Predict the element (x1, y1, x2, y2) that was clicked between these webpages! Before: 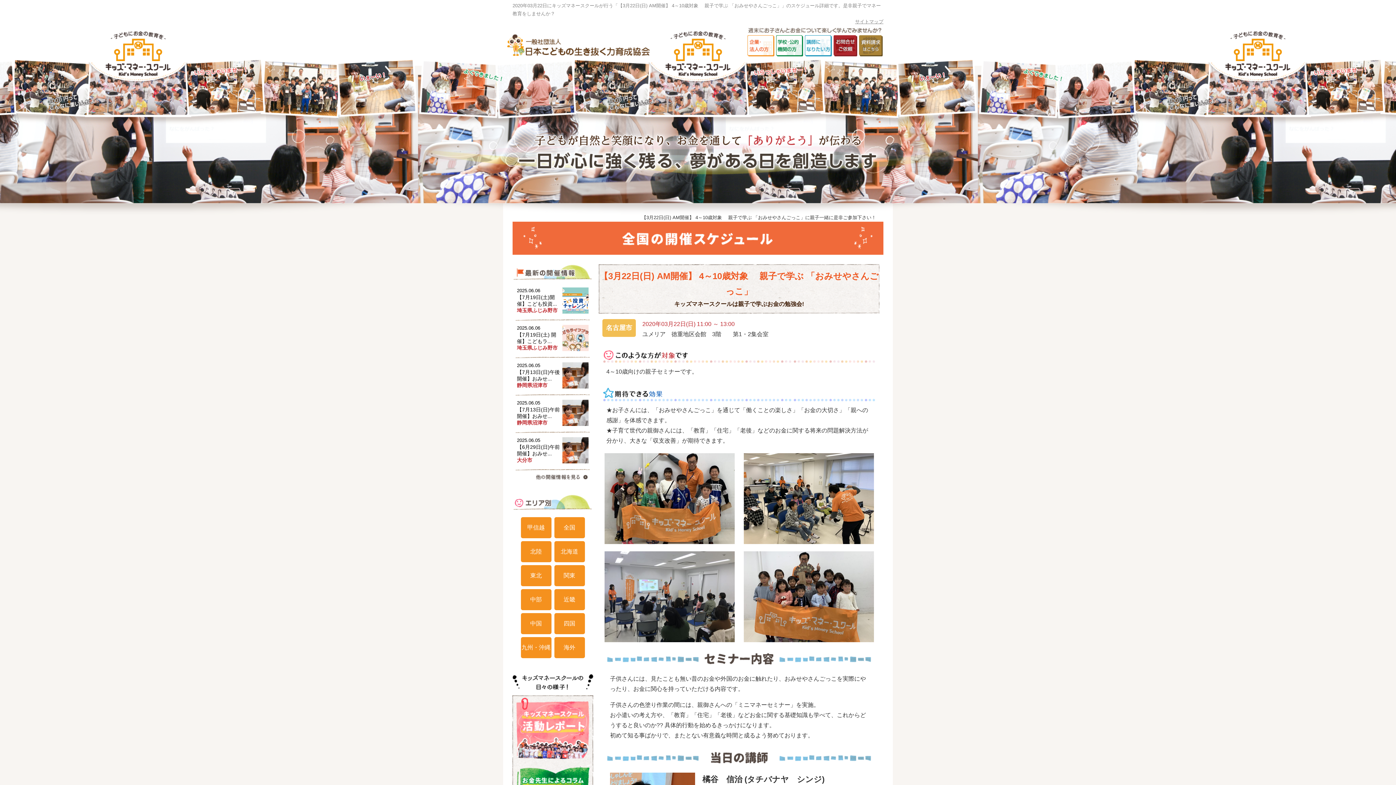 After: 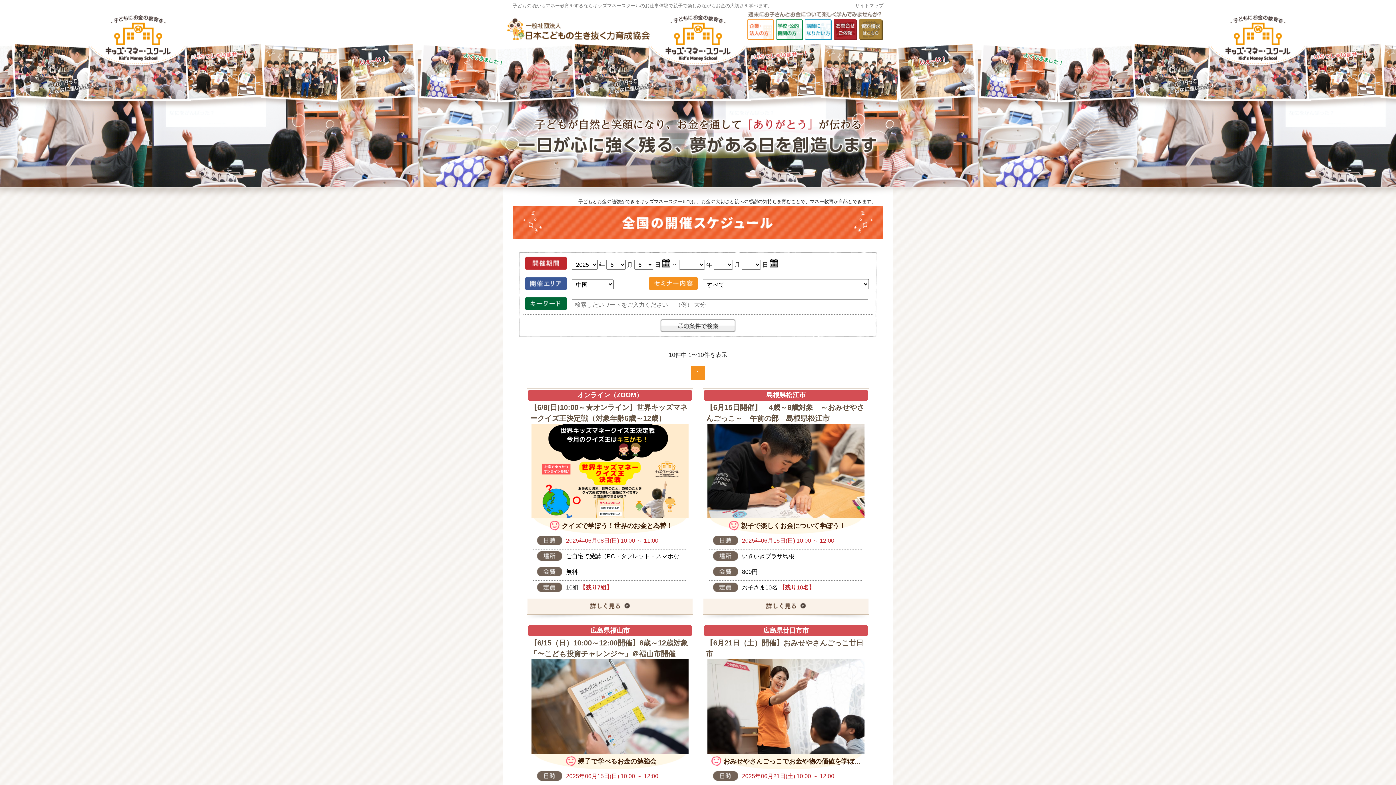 Action: label: 中国 bbox: (520, 613, 551, 634)